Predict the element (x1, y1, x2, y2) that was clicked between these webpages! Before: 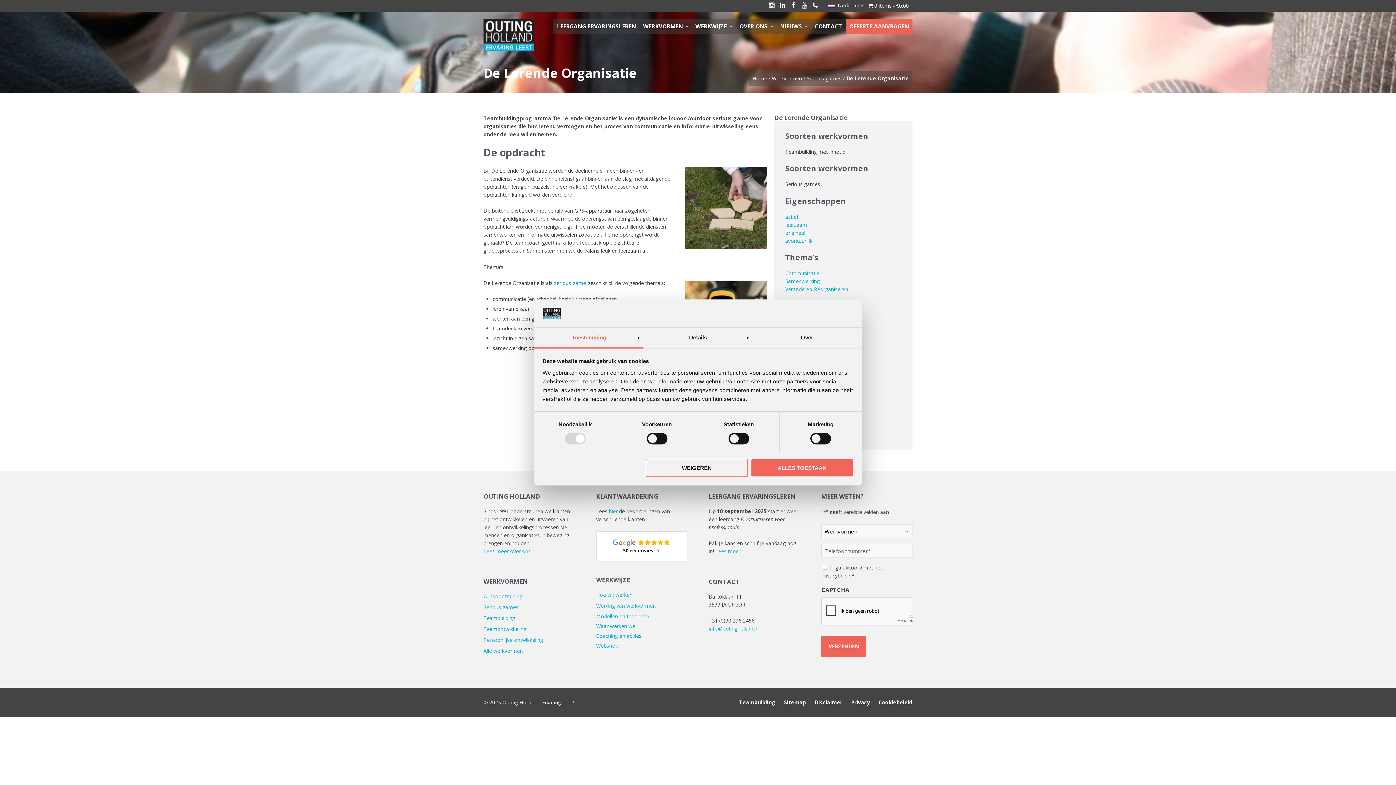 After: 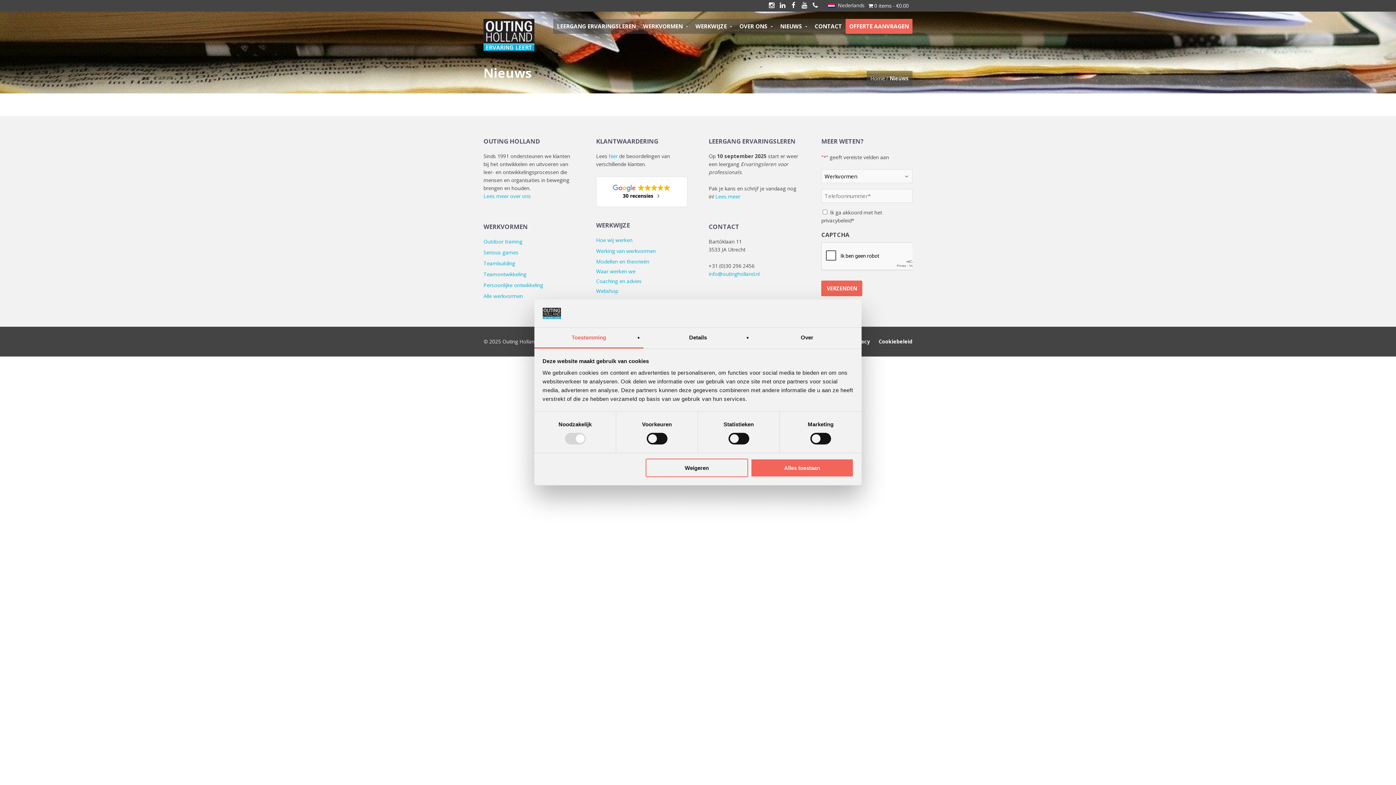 Action: label: NIEUWS bbox: (776, 18, 811, 33)